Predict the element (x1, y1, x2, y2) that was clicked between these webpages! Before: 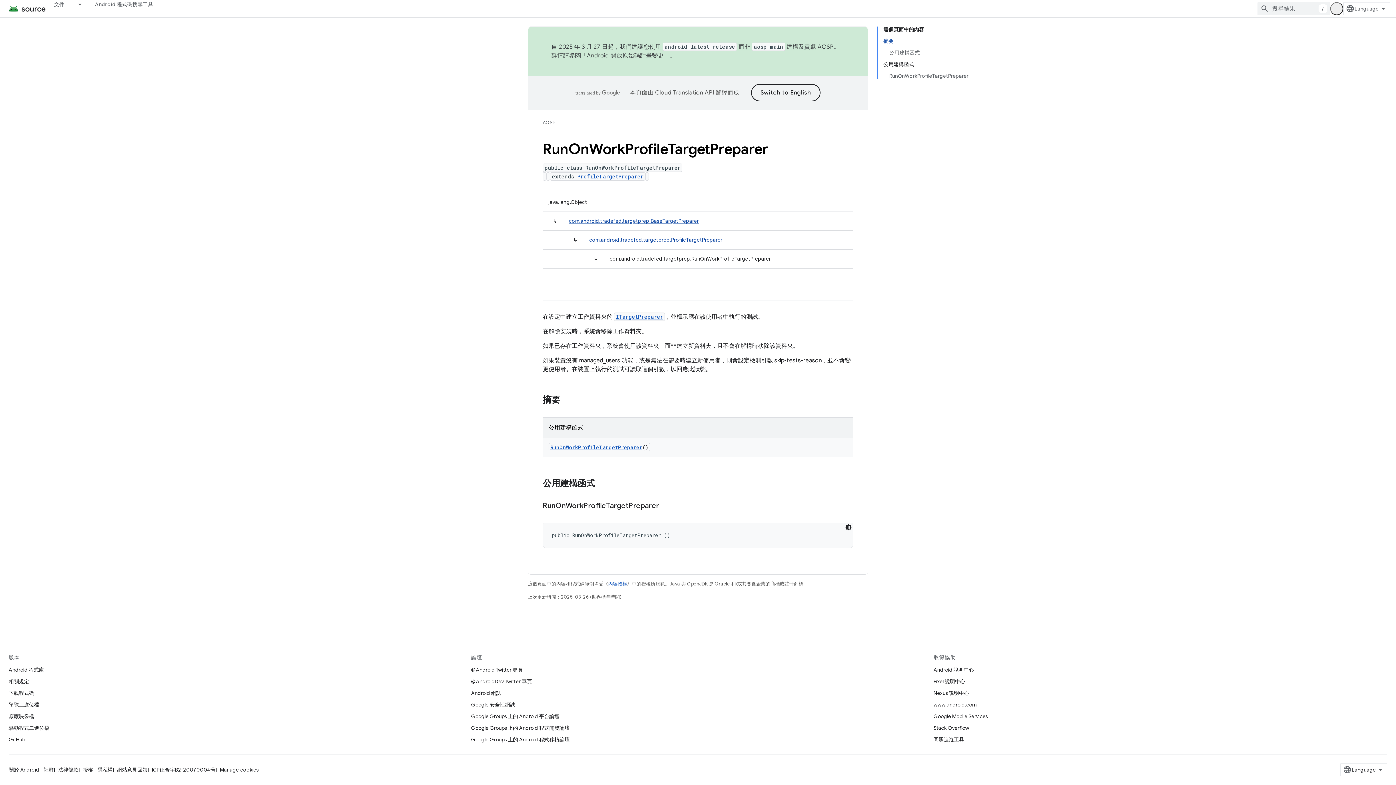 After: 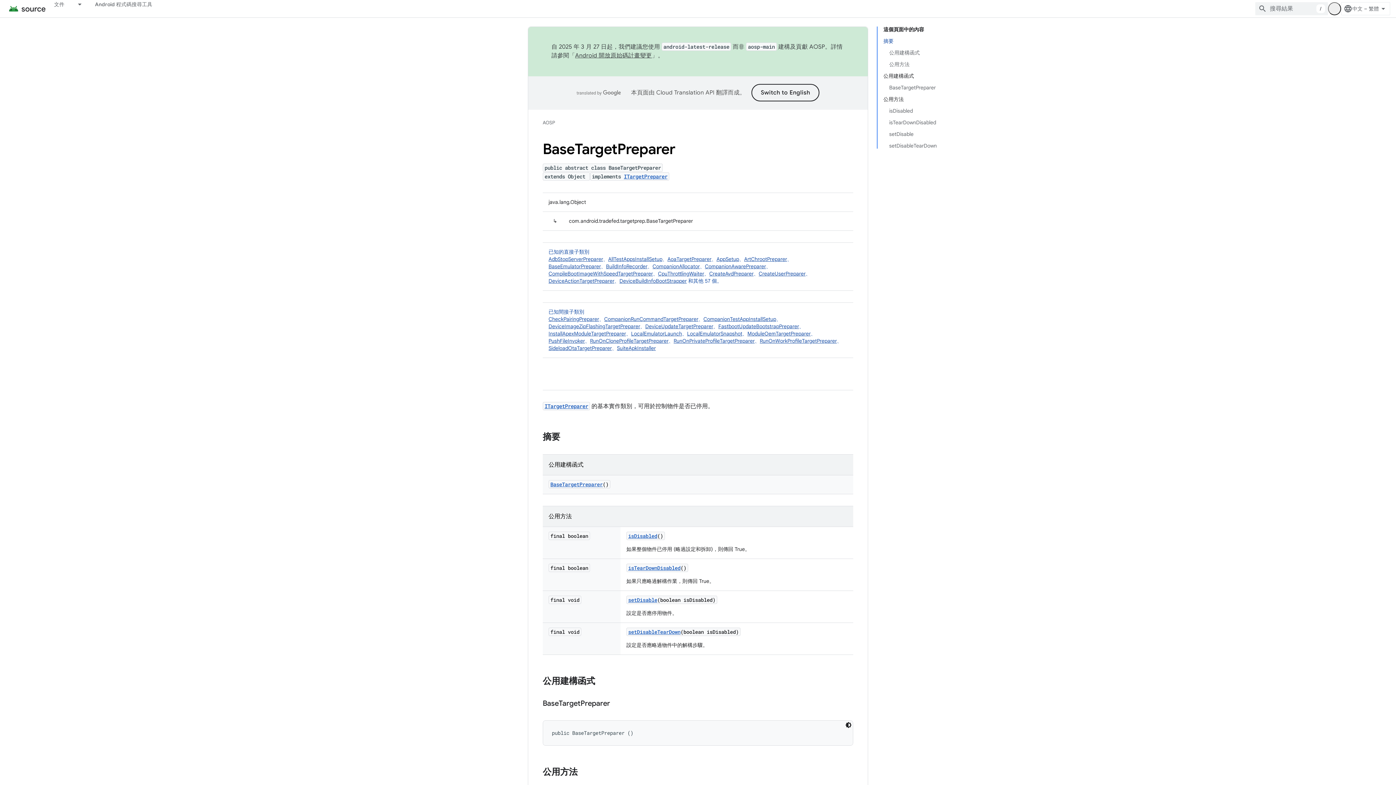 Action: bbox: (569, 217, 698, 224) label: com.android.tradefed.targetprep.BaseTargetPreparer